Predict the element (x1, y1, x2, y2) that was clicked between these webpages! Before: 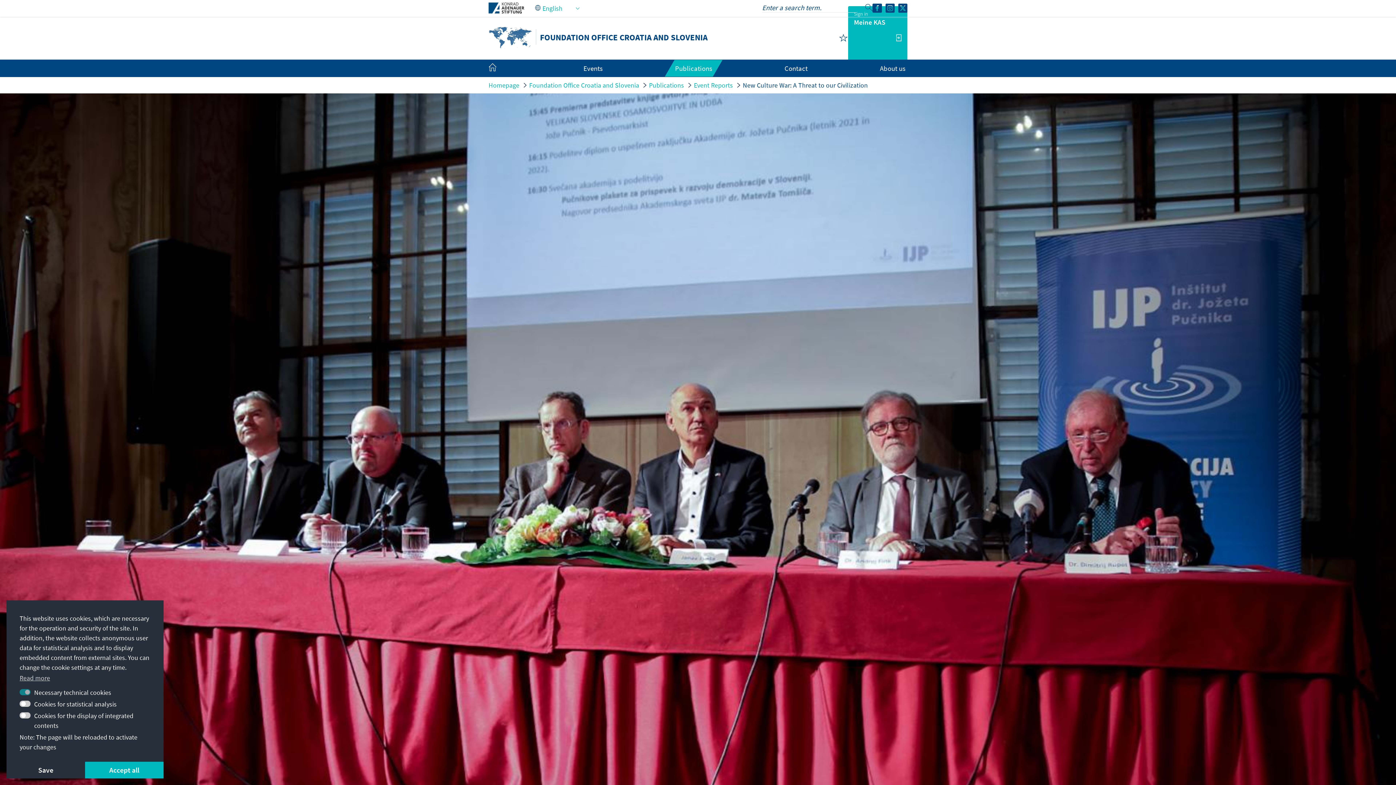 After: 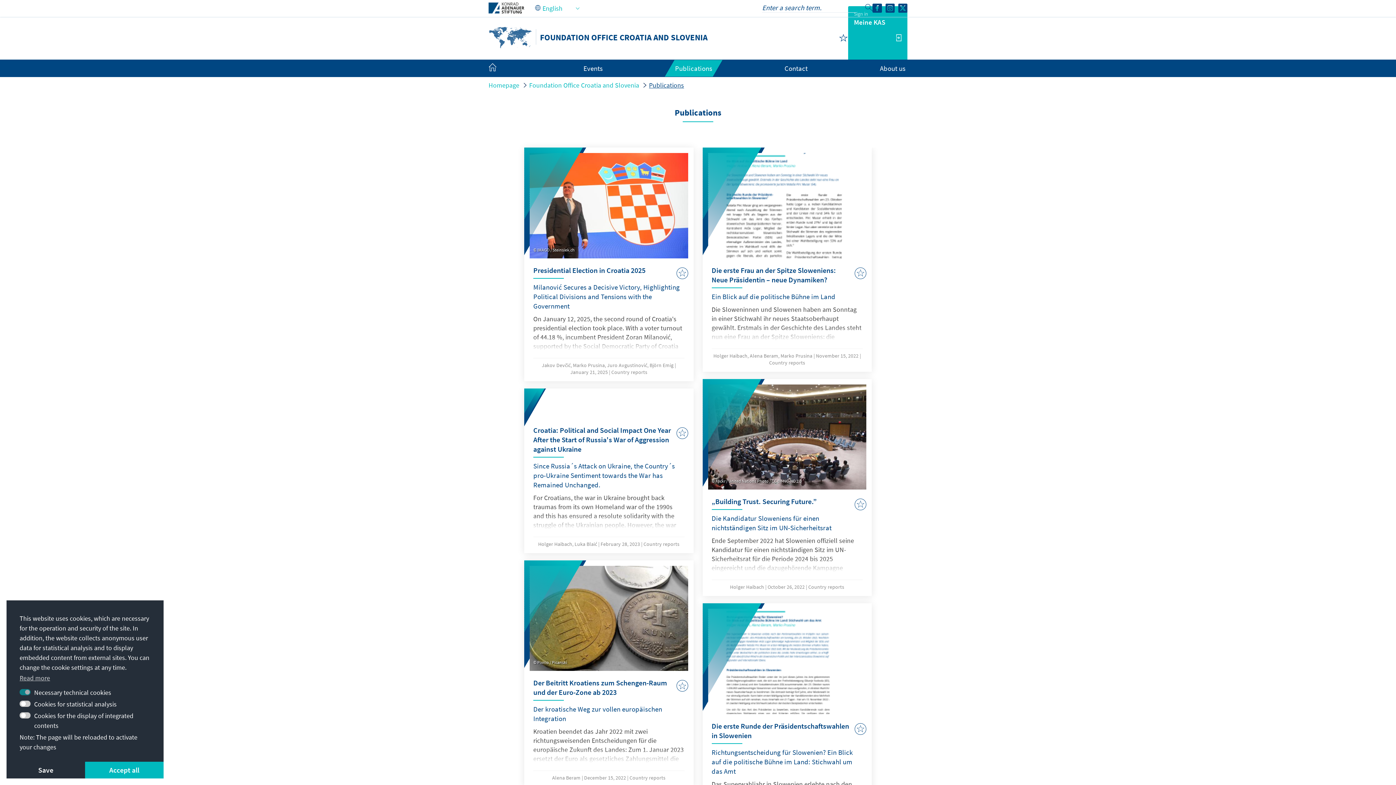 Action: label: Publications bbox: (649, 81, 684, 89)